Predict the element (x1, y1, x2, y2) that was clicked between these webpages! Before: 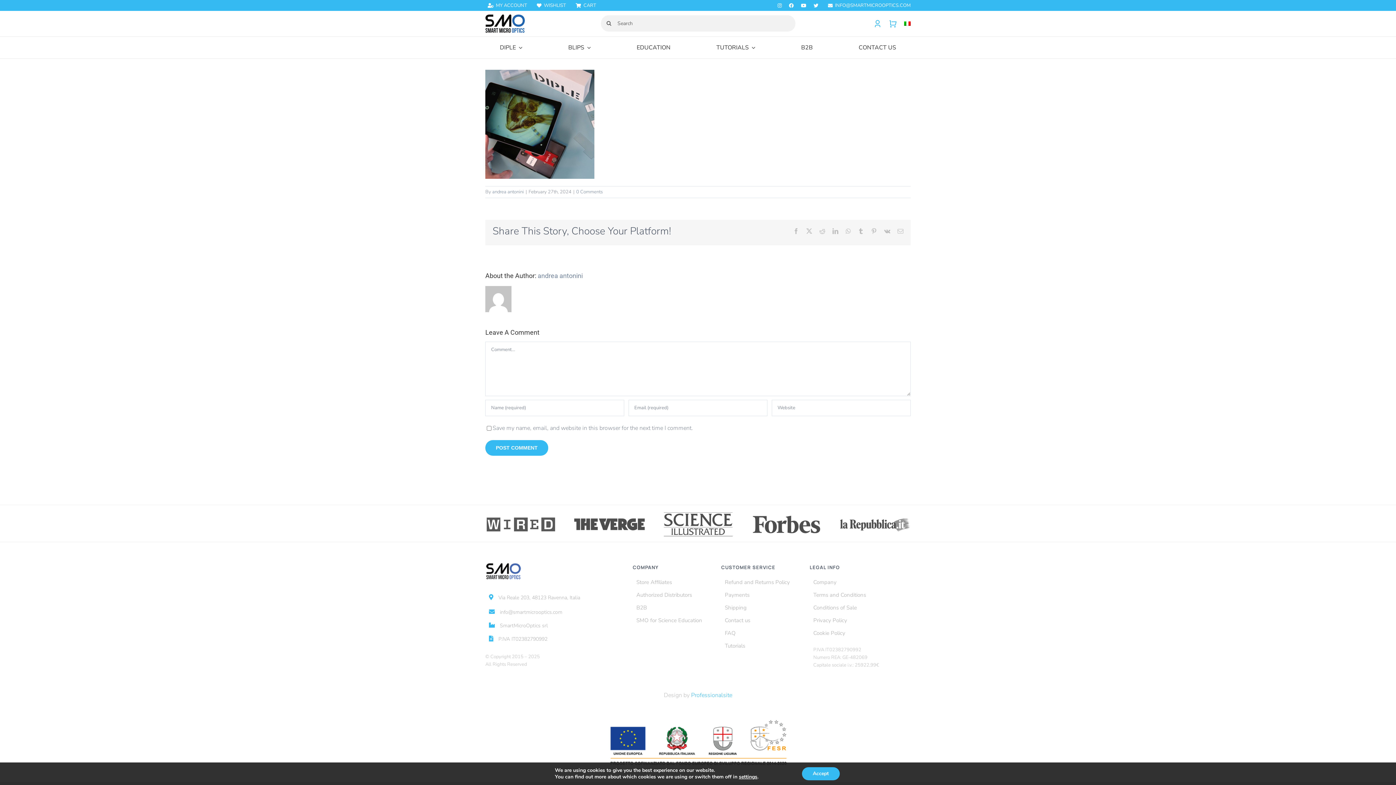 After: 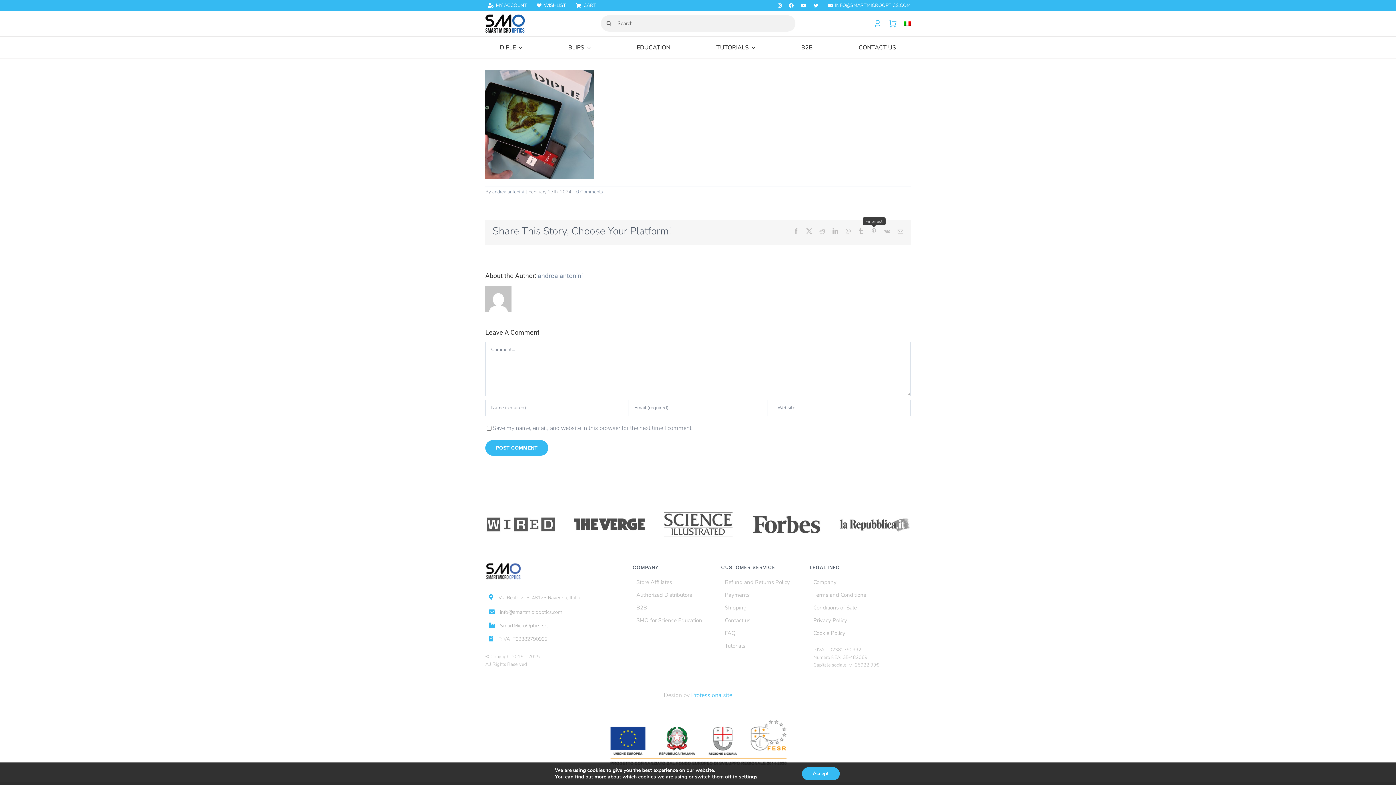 Action: bbox: (871, 228, 877, 234) label: Pinterest